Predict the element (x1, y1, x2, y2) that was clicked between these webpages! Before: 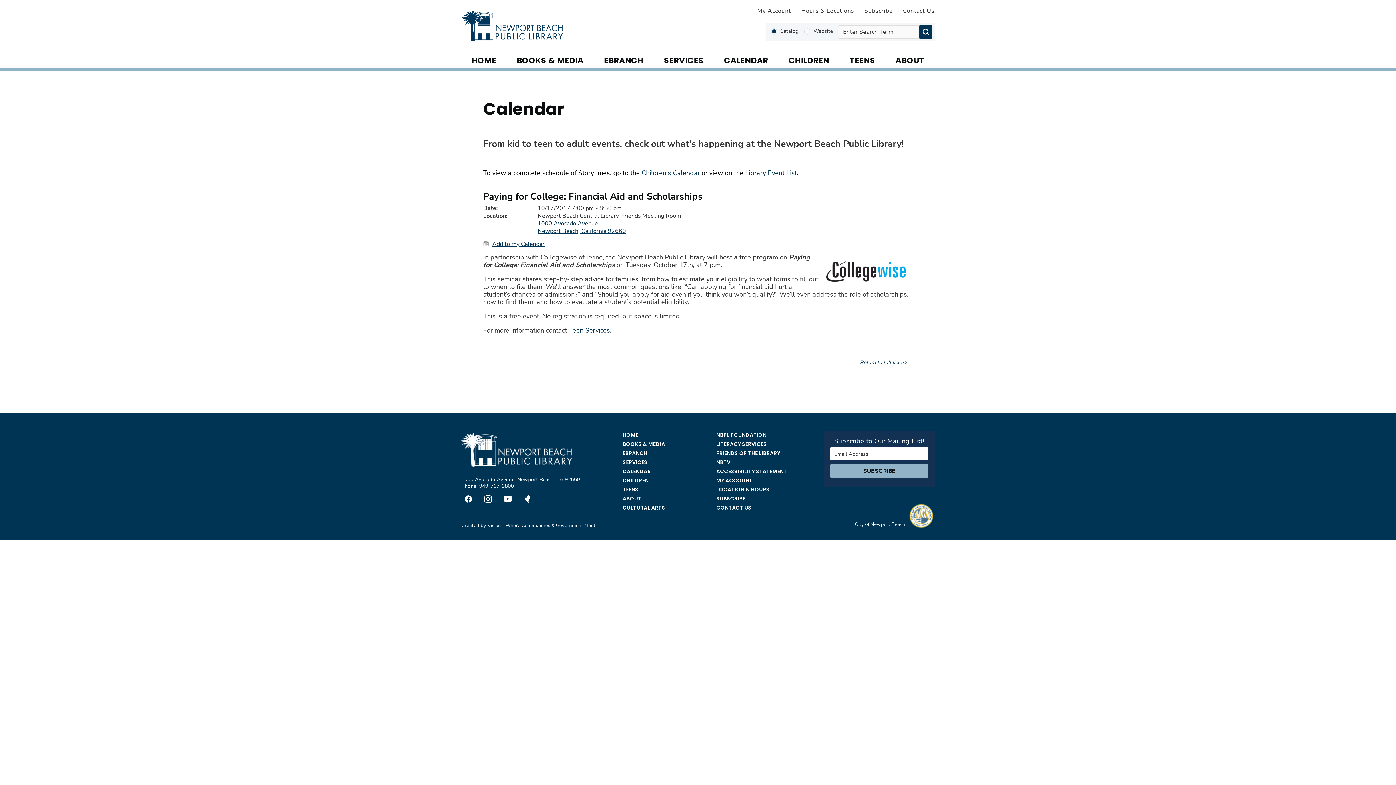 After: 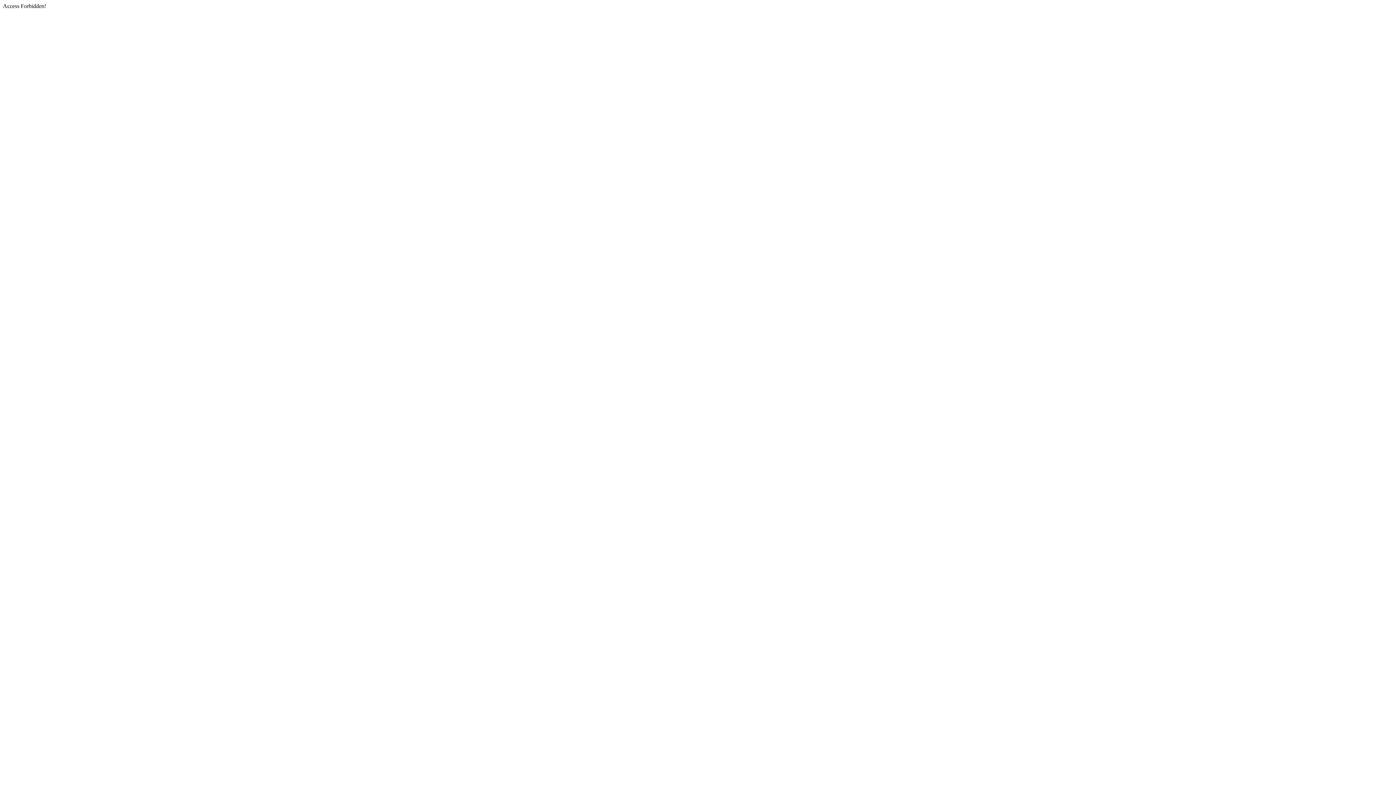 Action: bbox: (757, 6, 791, 14) label: My Account